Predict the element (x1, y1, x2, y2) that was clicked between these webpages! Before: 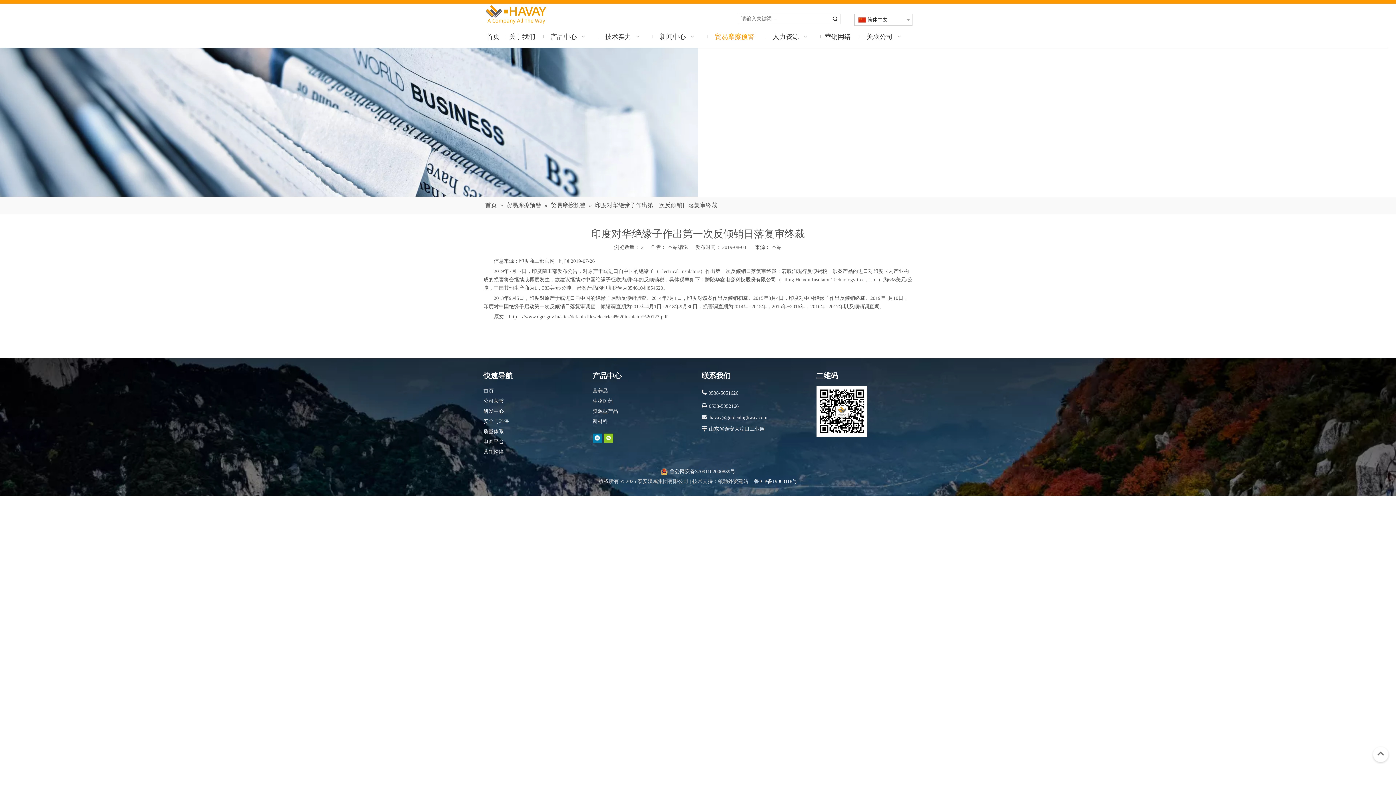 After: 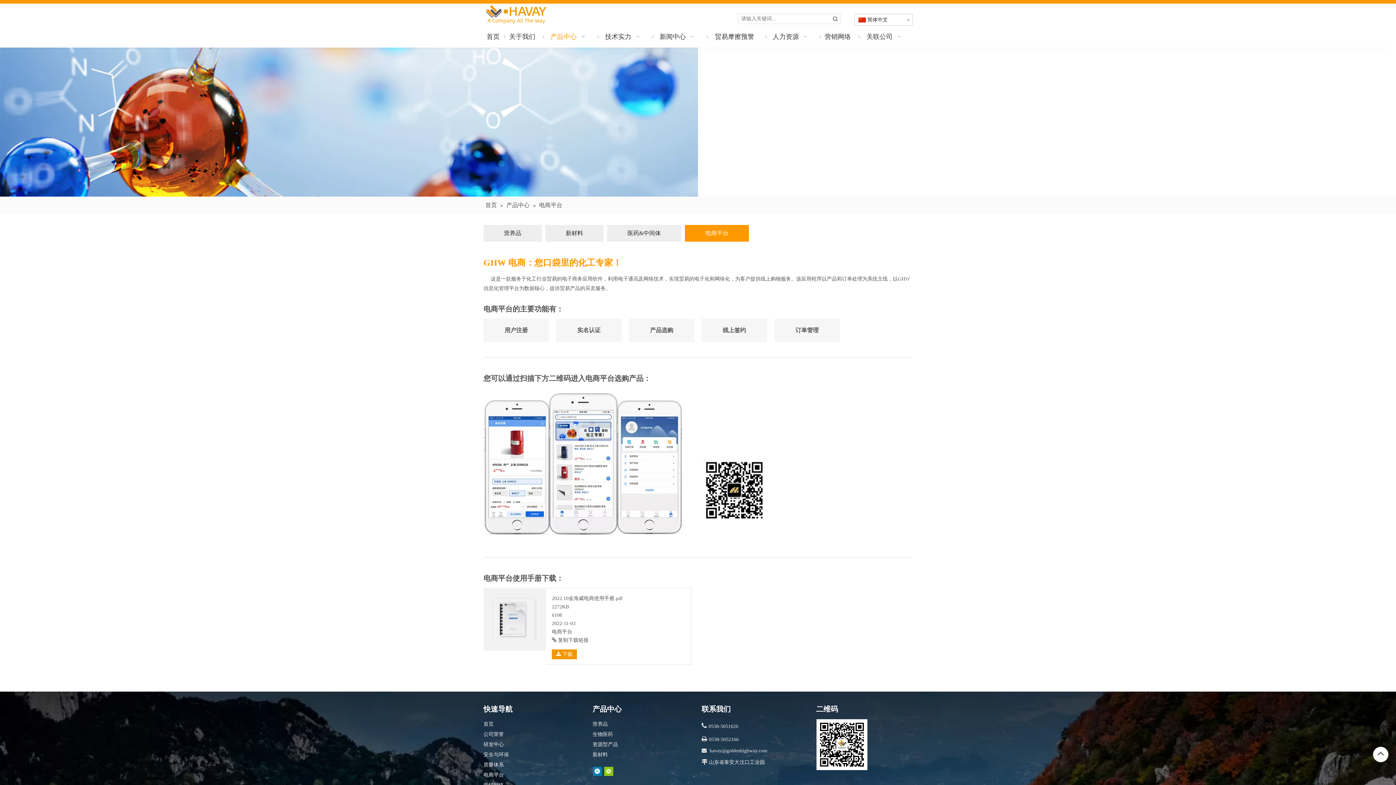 Action: label: 电商平台 bbox: (483, 439, 504, 444)